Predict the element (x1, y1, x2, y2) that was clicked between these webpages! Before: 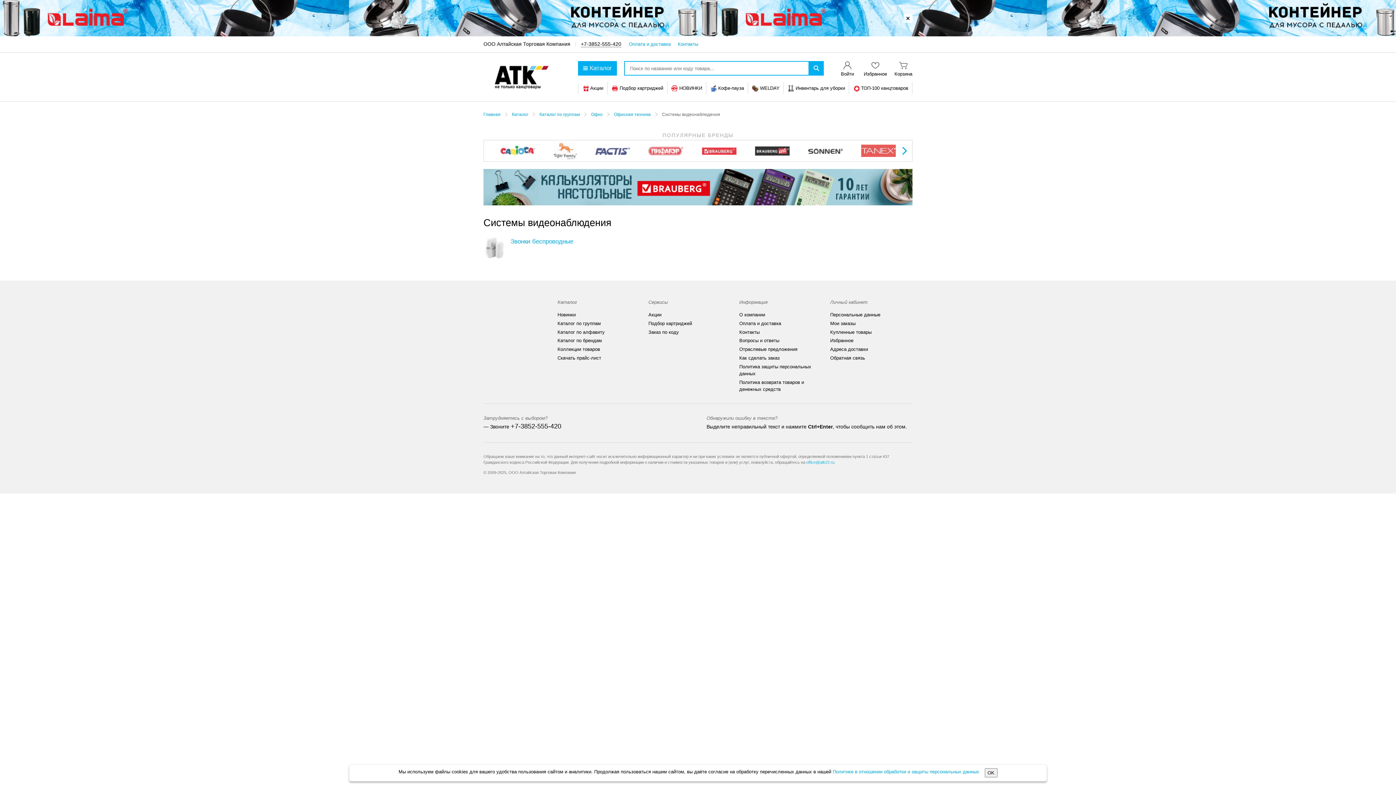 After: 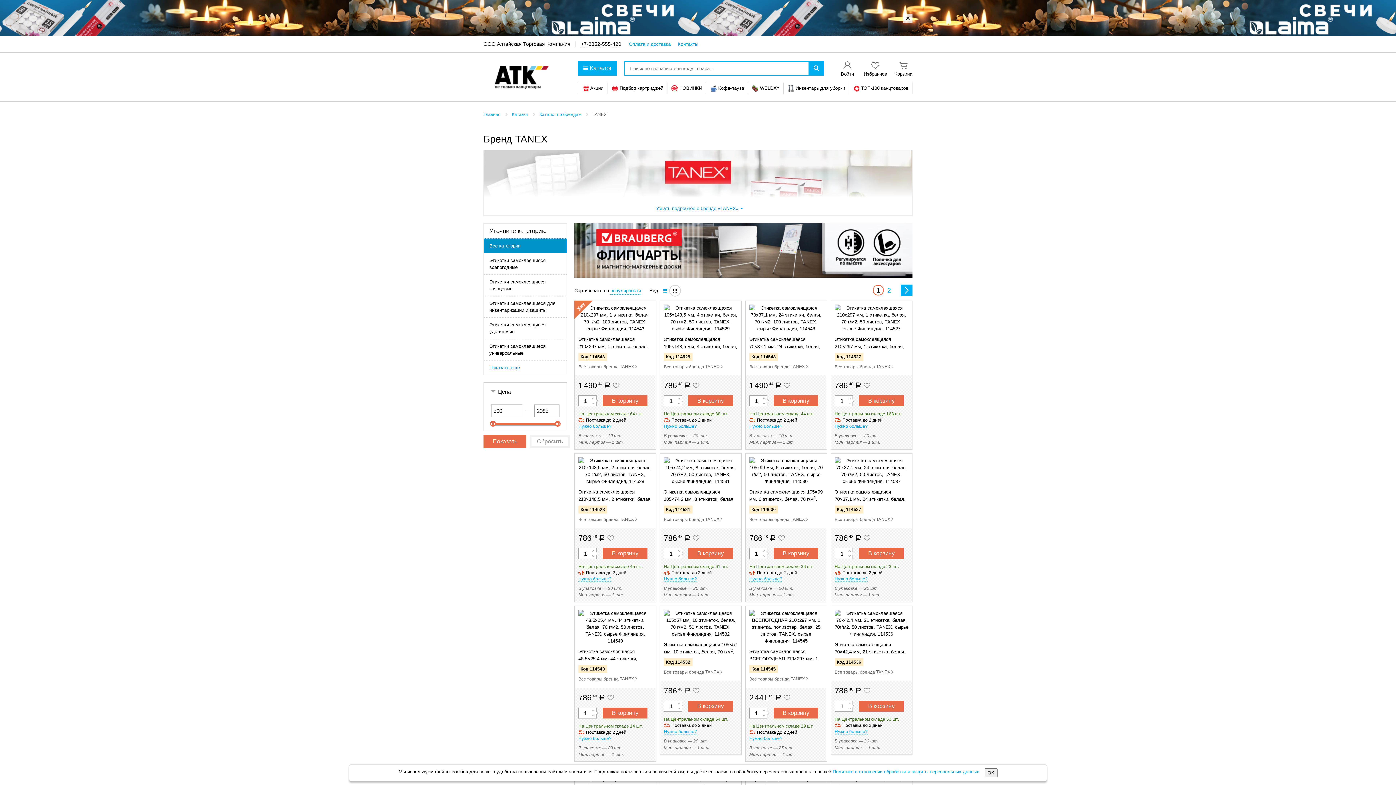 Action: bbox: (861, 144, 896, 157)